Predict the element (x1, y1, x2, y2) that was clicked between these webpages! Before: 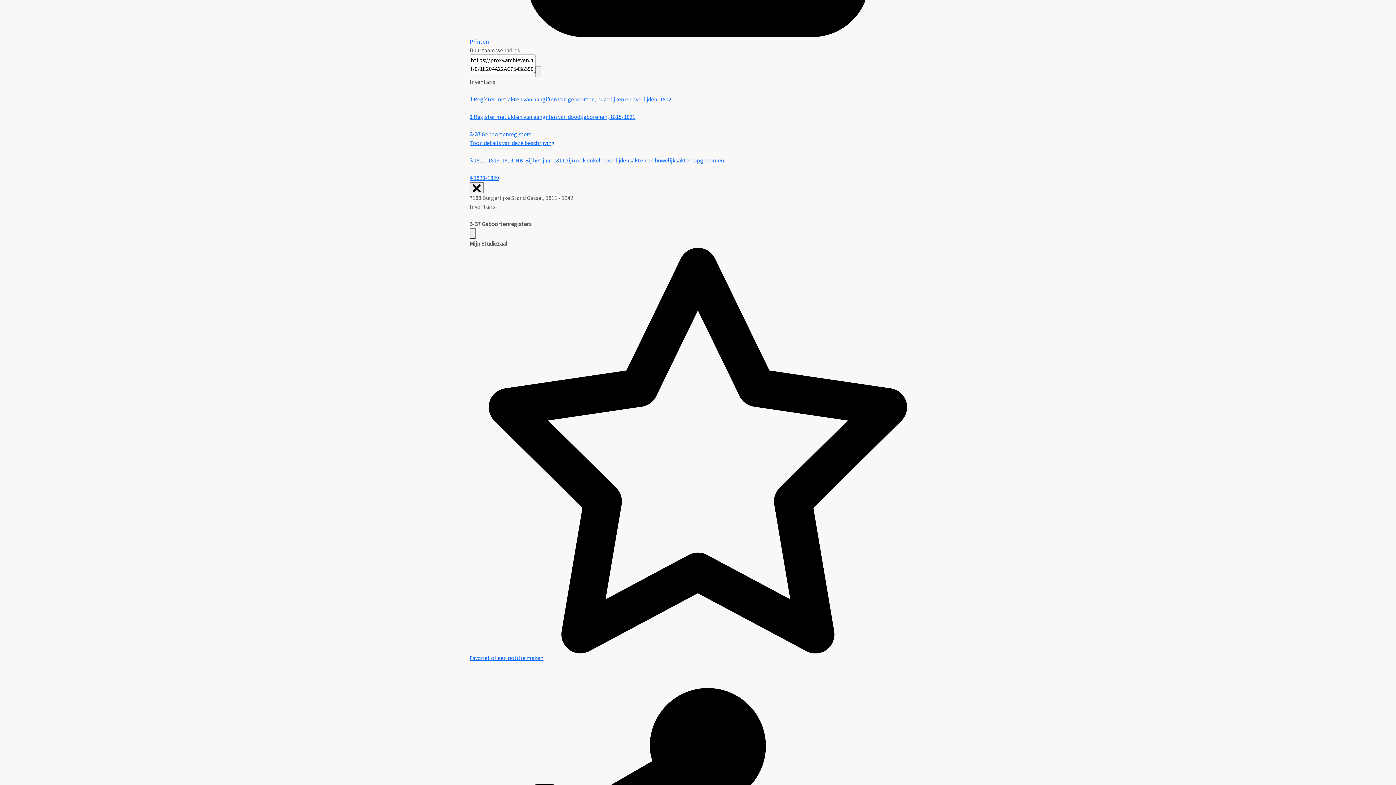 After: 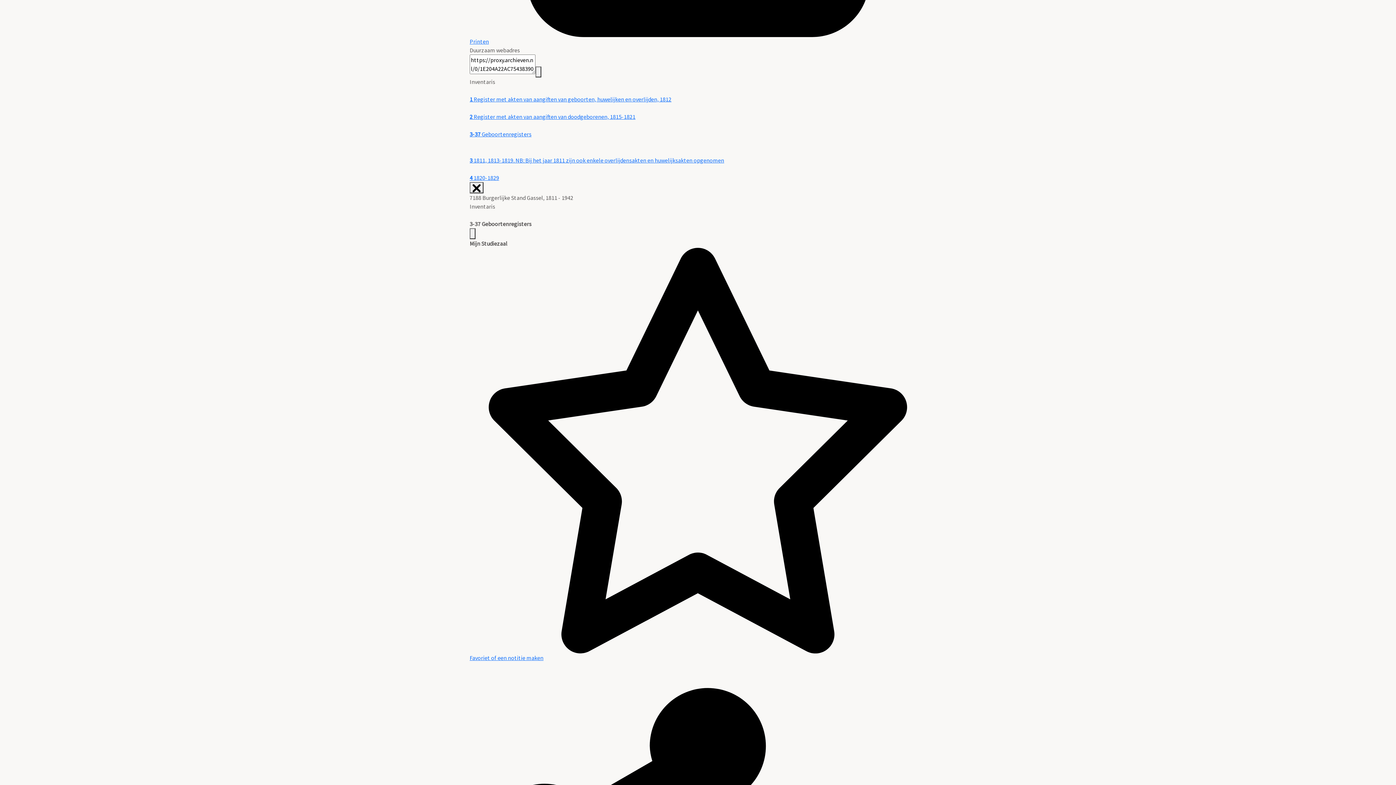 Action: bbox: (469, 139, 554, 146) label: Toon details van deze beschrijving